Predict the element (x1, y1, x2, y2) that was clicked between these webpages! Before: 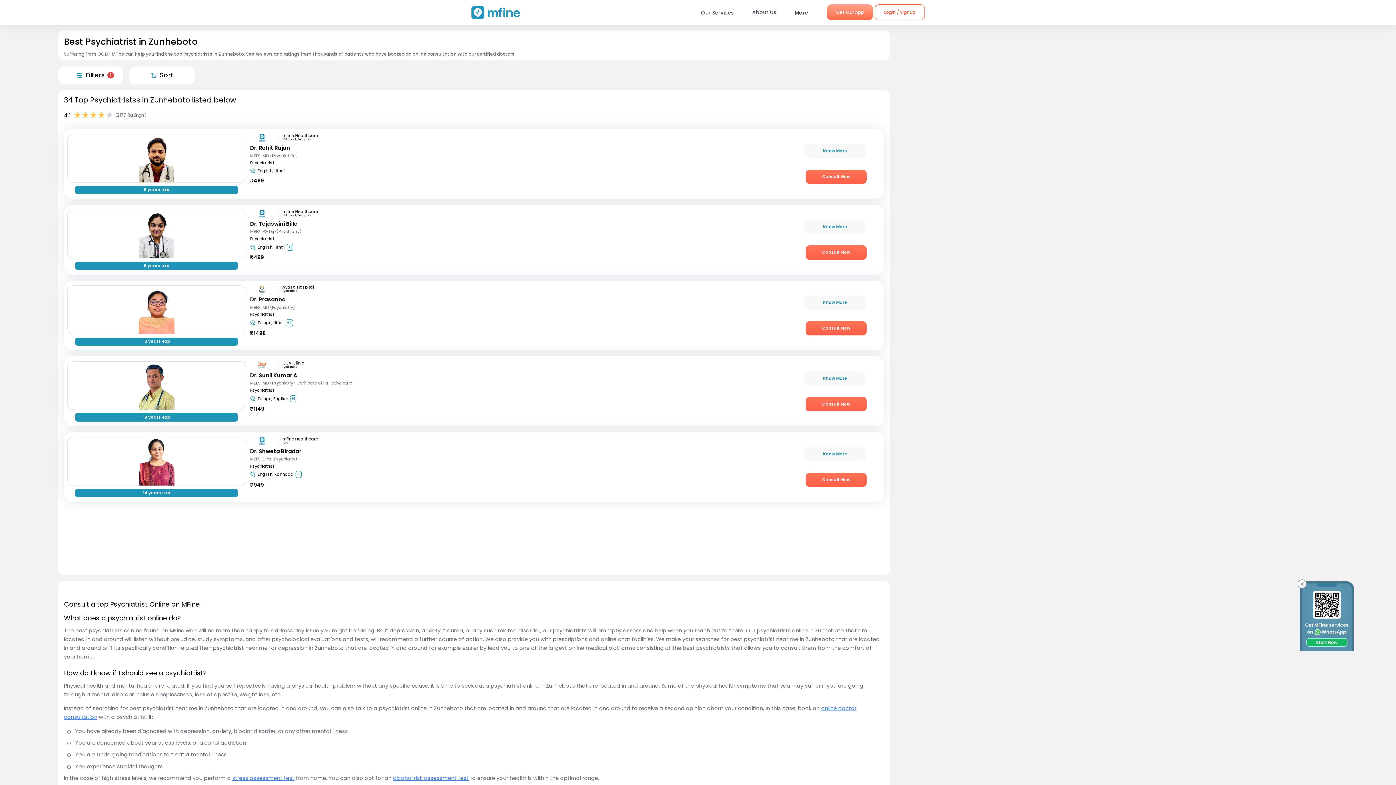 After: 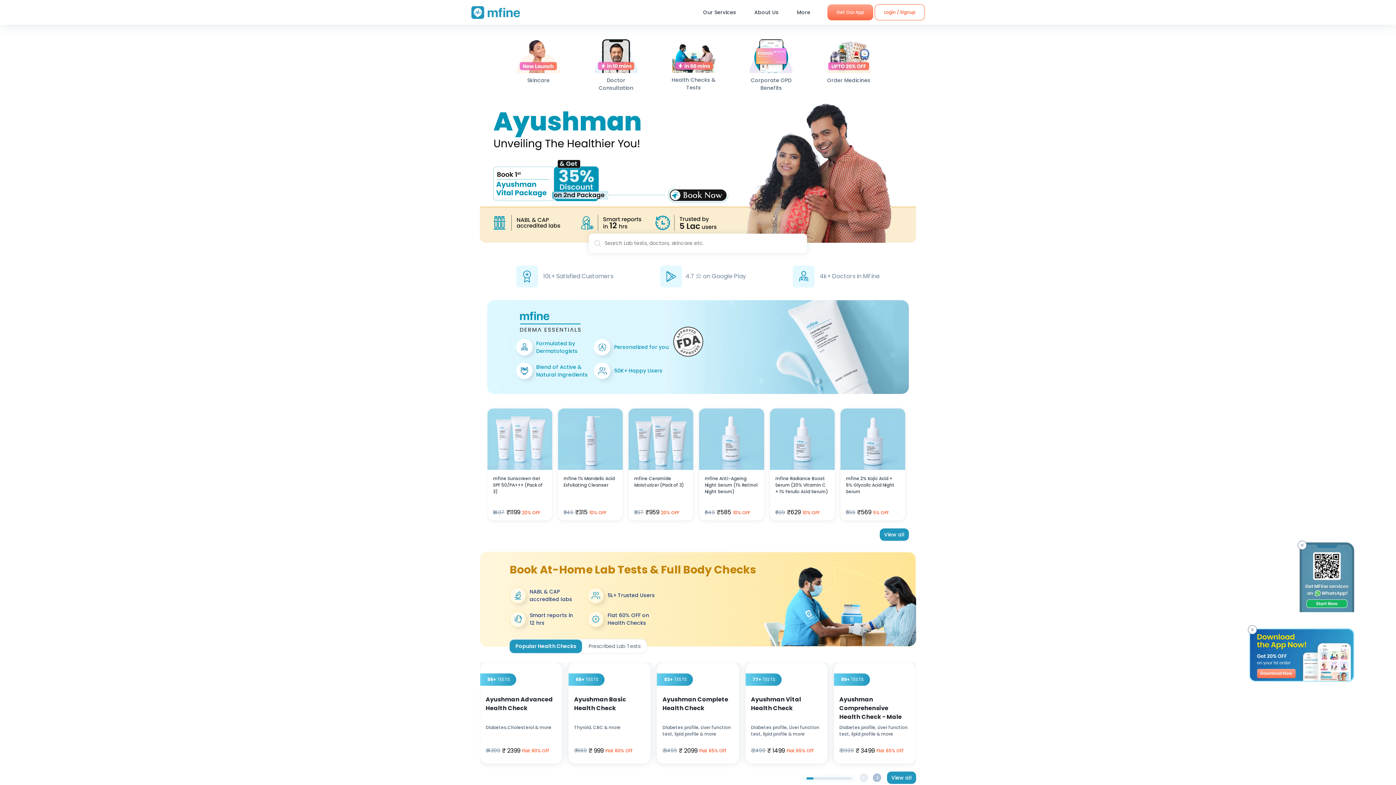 Action: bbox: (471, 6, 520, 18)